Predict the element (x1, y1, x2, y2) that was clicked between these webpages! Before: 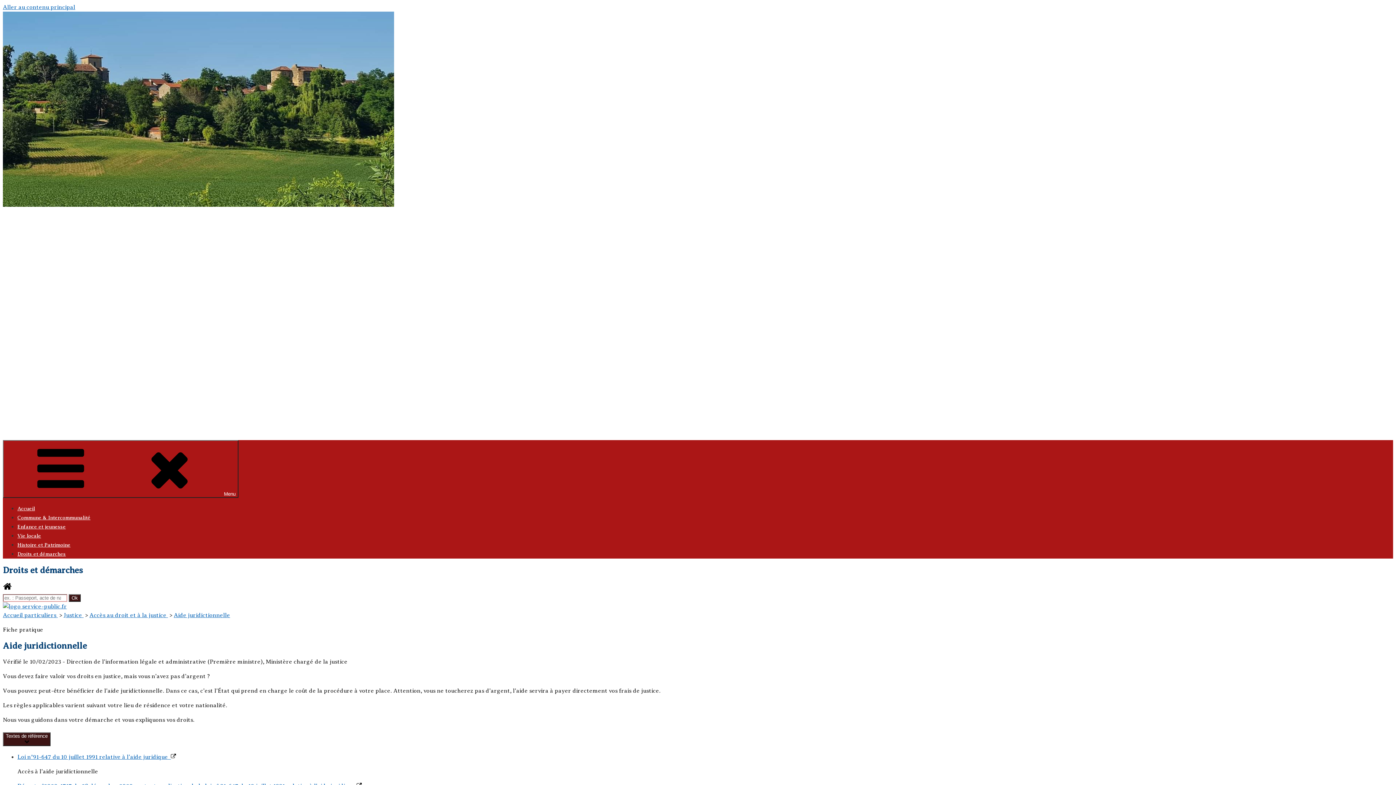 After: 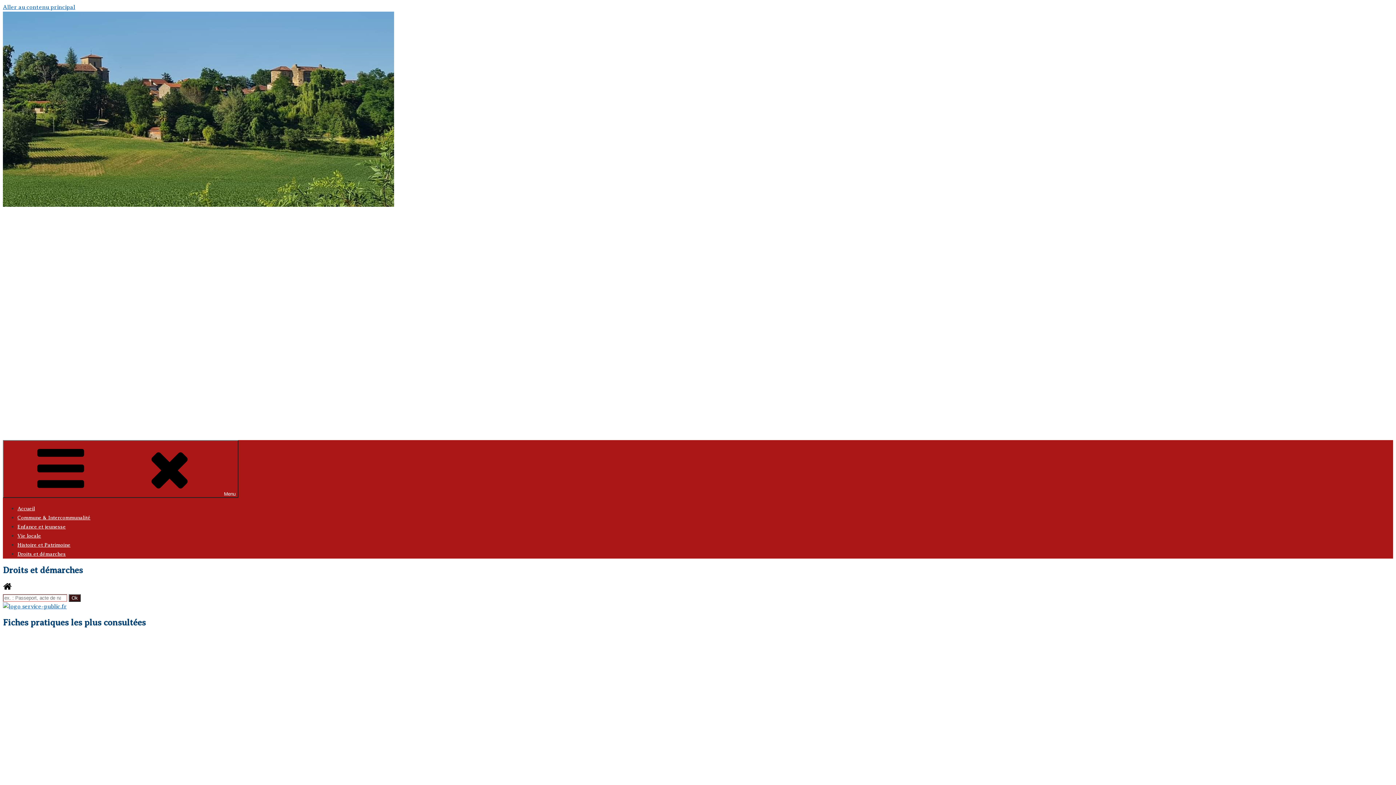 Action: bbox: (2, 586, 12, 592)